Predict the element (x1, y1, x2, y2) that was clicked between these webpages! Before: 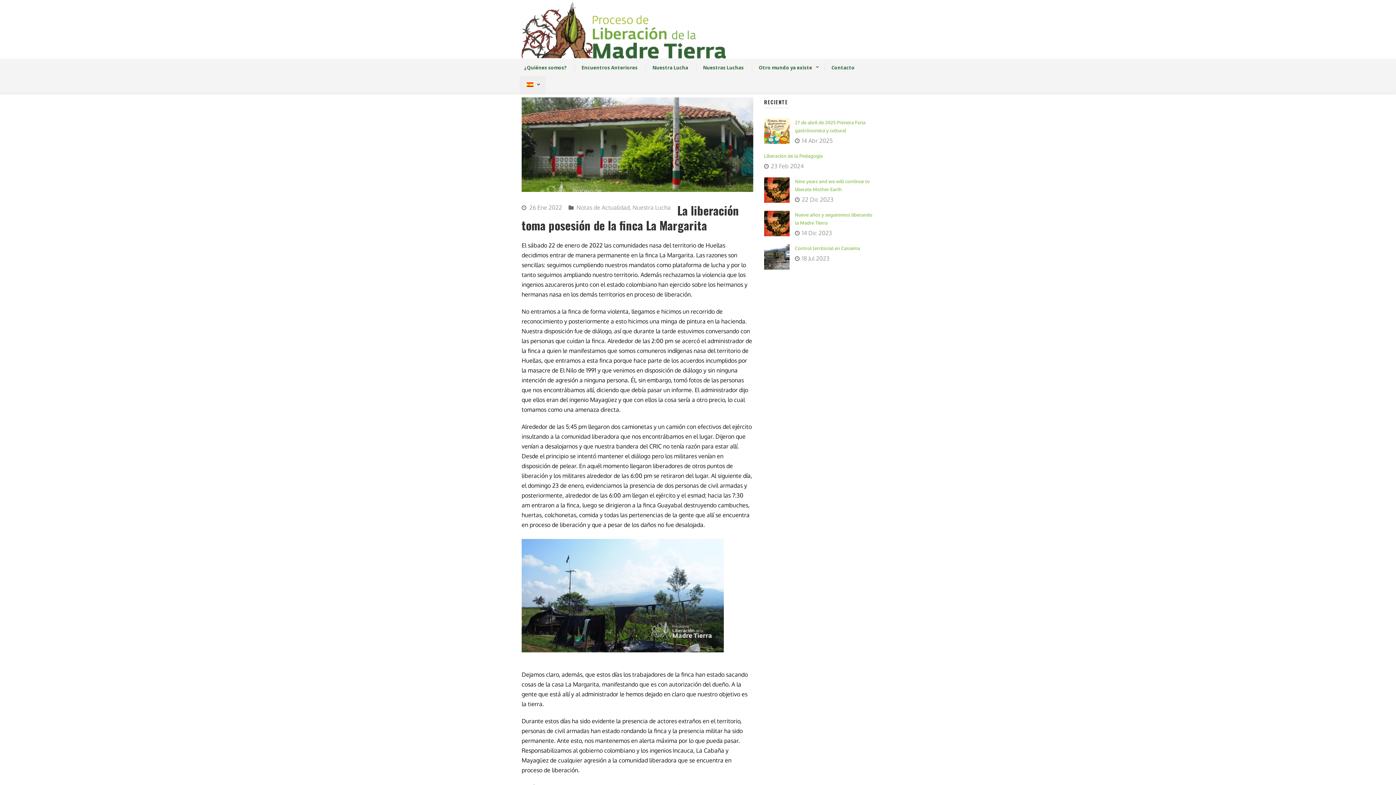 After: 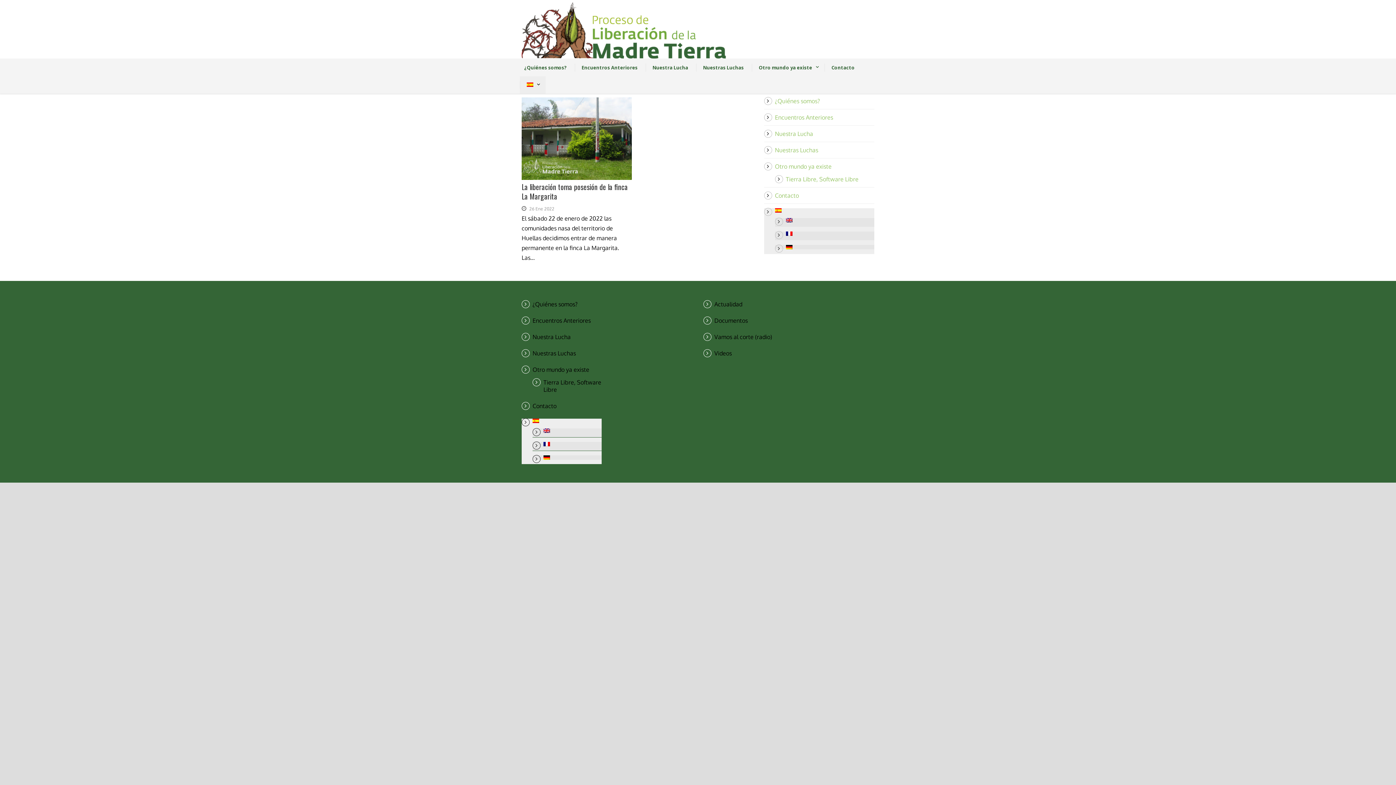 Action: bbox: (529, 203, 562, 211) label: 26 Ene 2022